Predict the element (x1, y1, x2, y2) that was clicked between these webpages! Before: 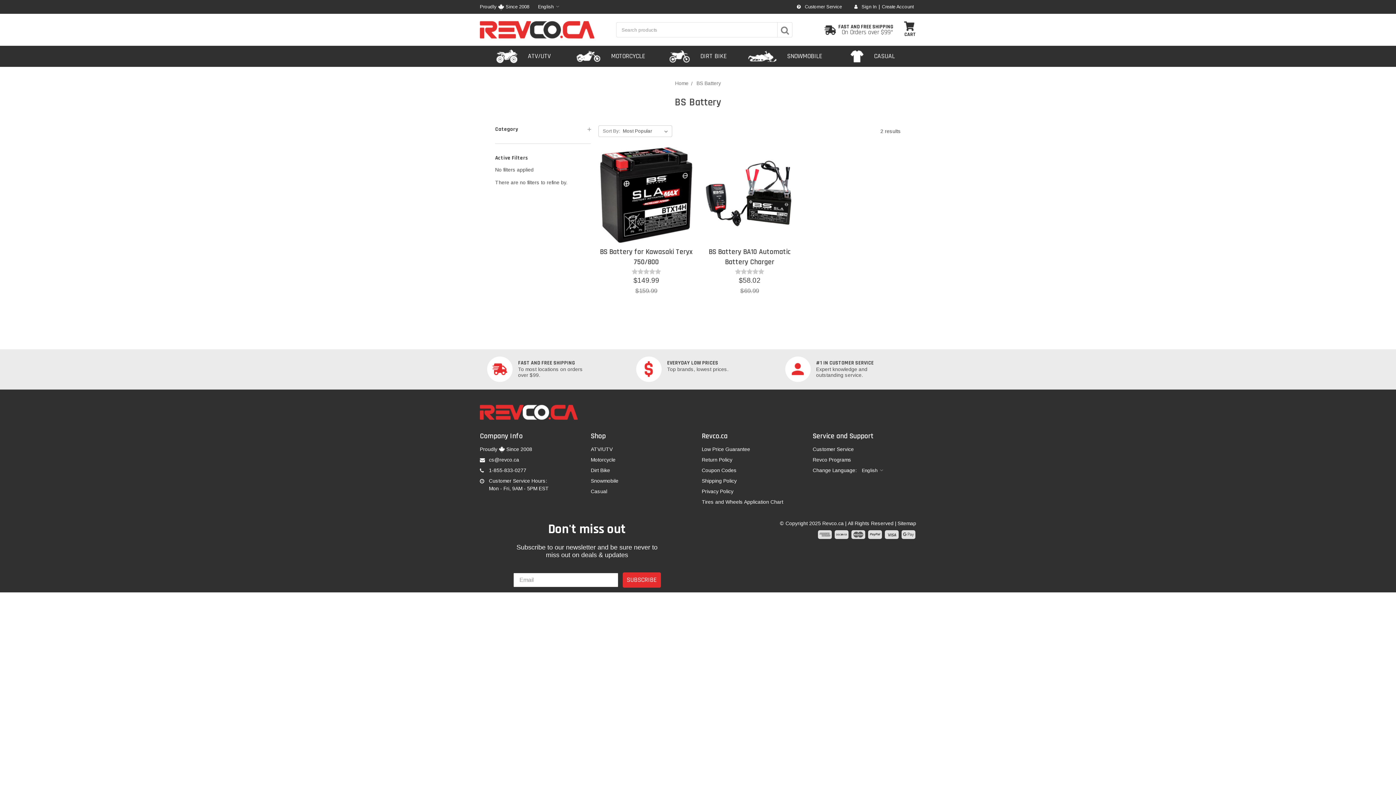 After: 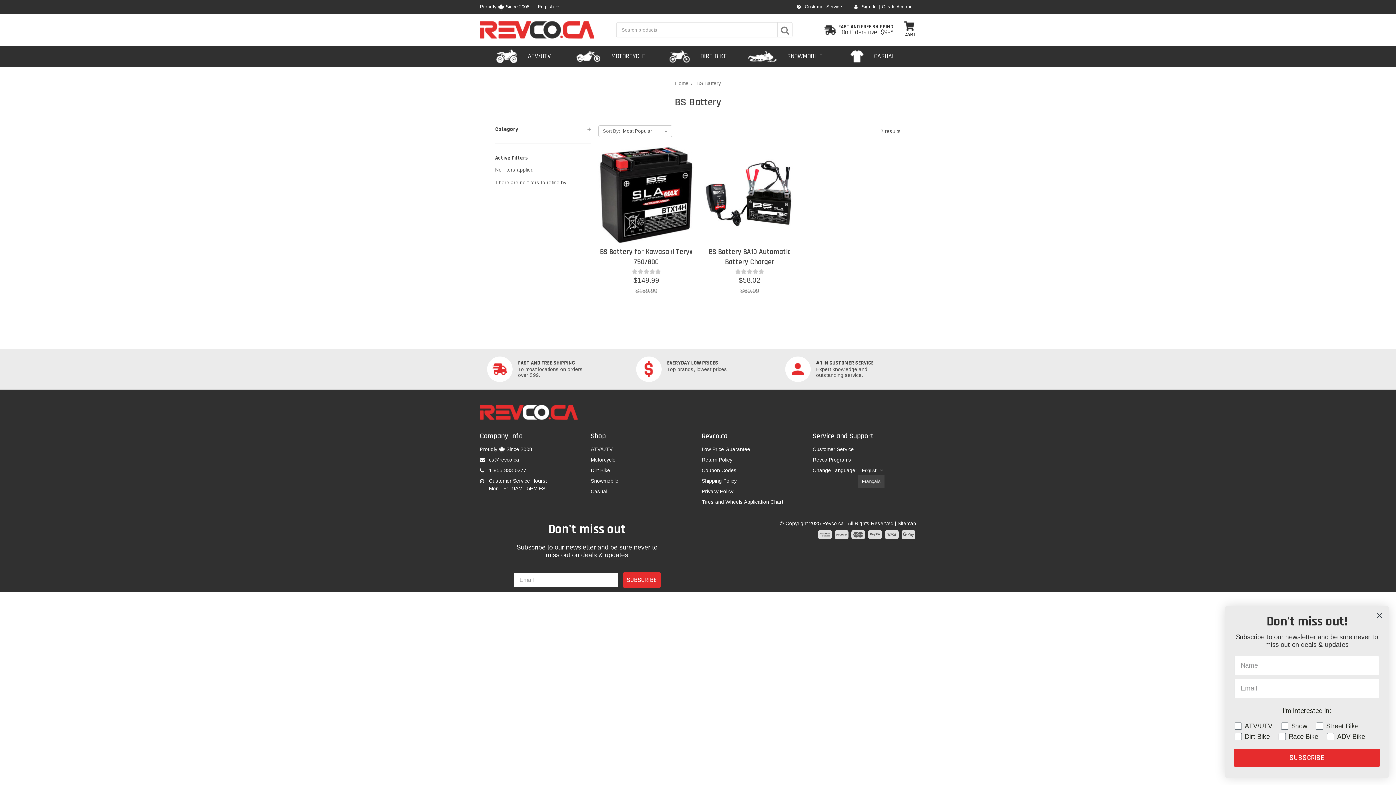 Action: bbox: (858, 468, 886, 473) label: English